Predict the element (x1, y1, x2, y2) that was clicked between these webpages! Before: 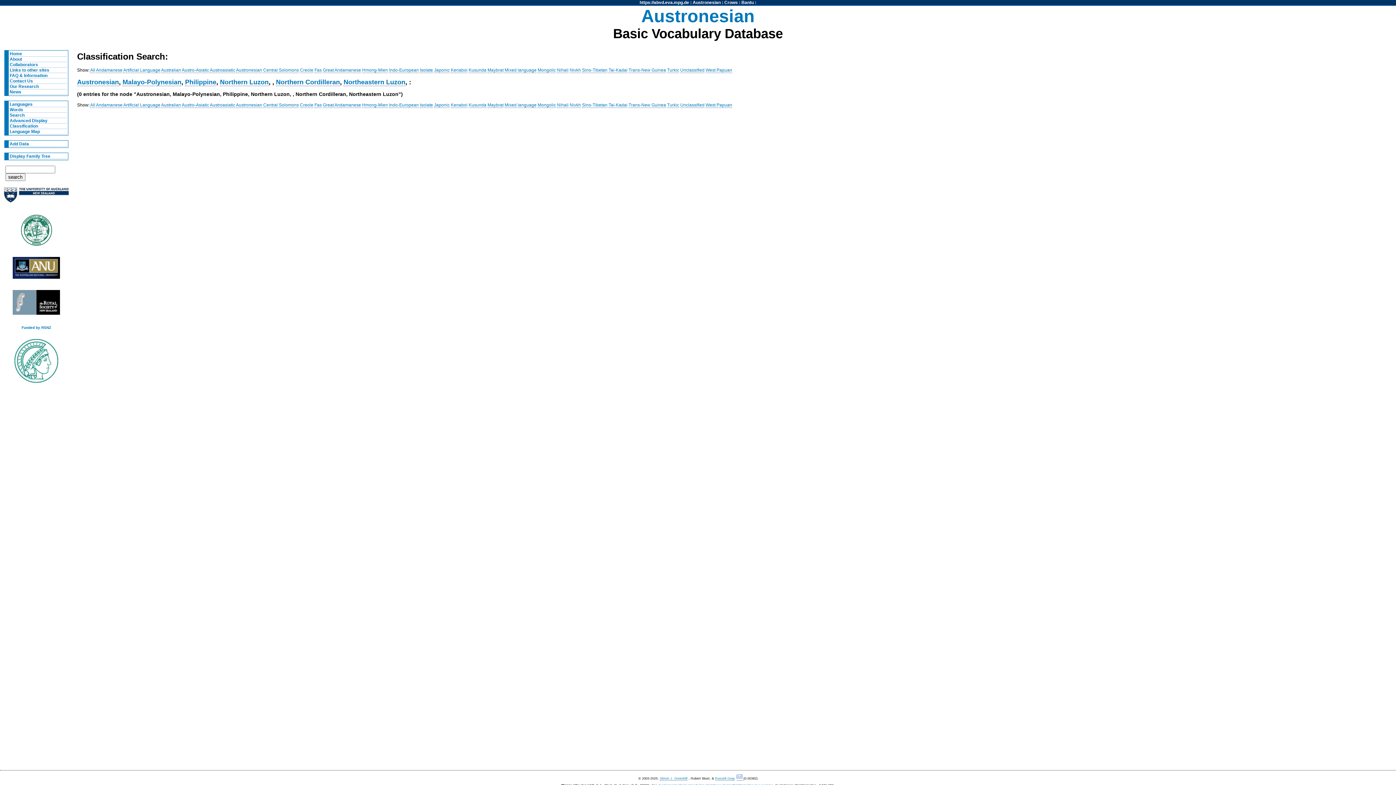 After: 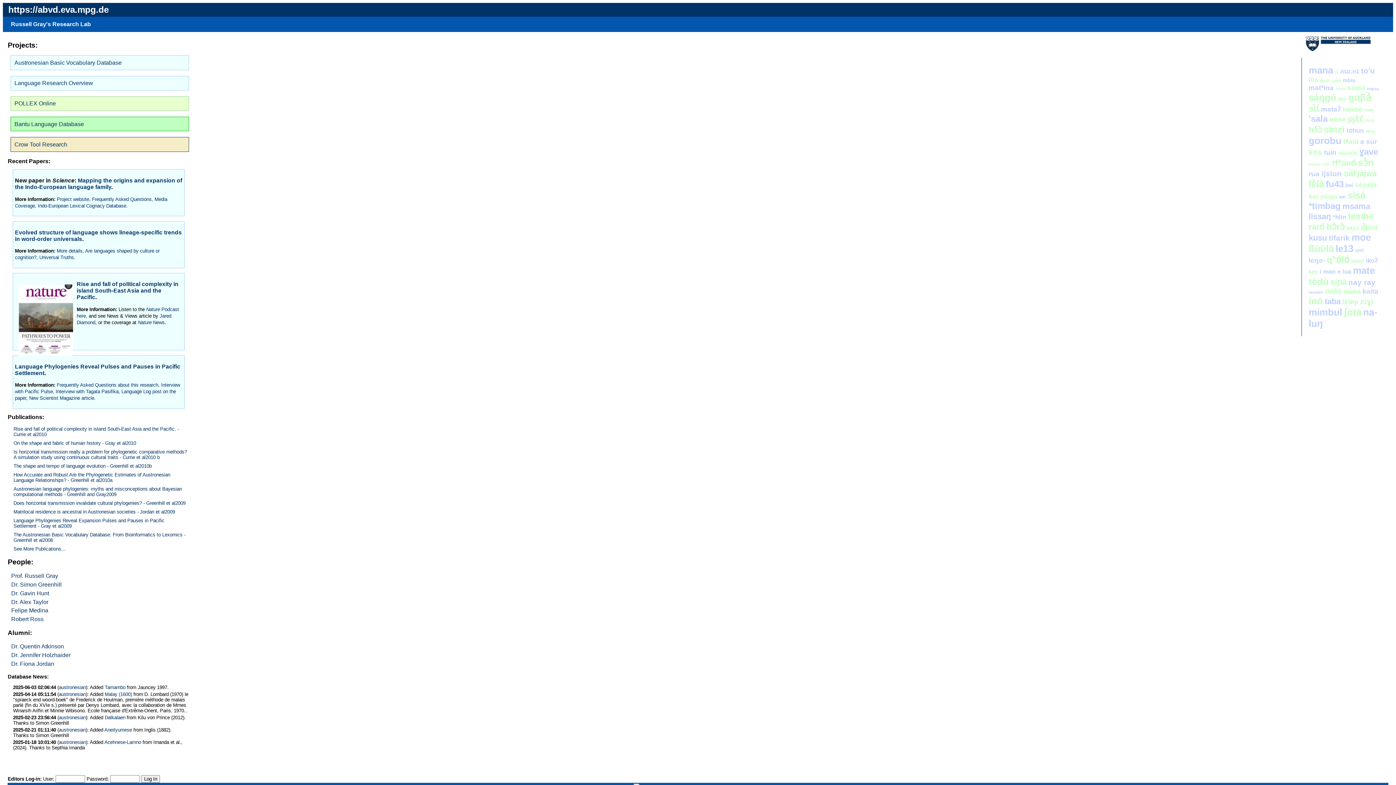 Action: bbox: (639, 0, 689, 5) label: https://abvd.eva.mpg.de